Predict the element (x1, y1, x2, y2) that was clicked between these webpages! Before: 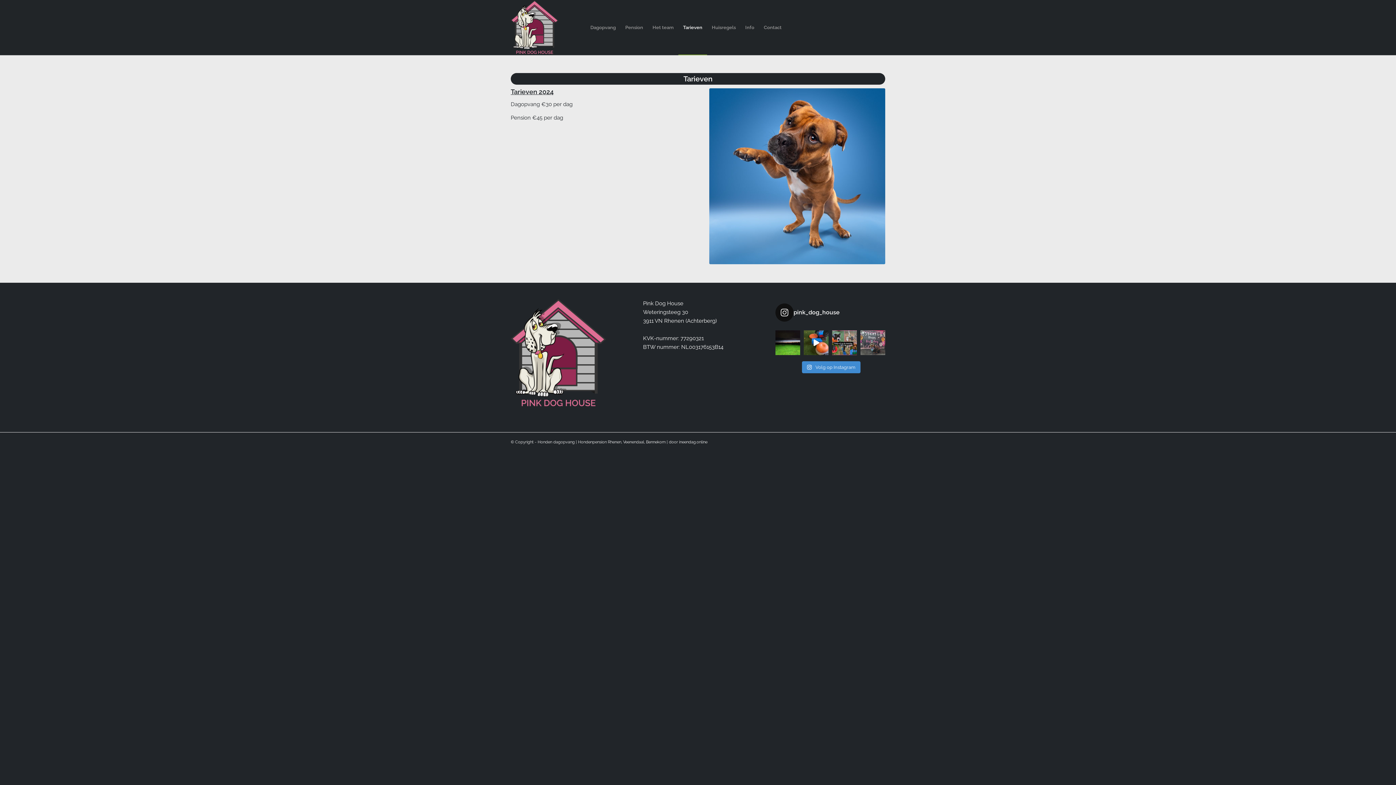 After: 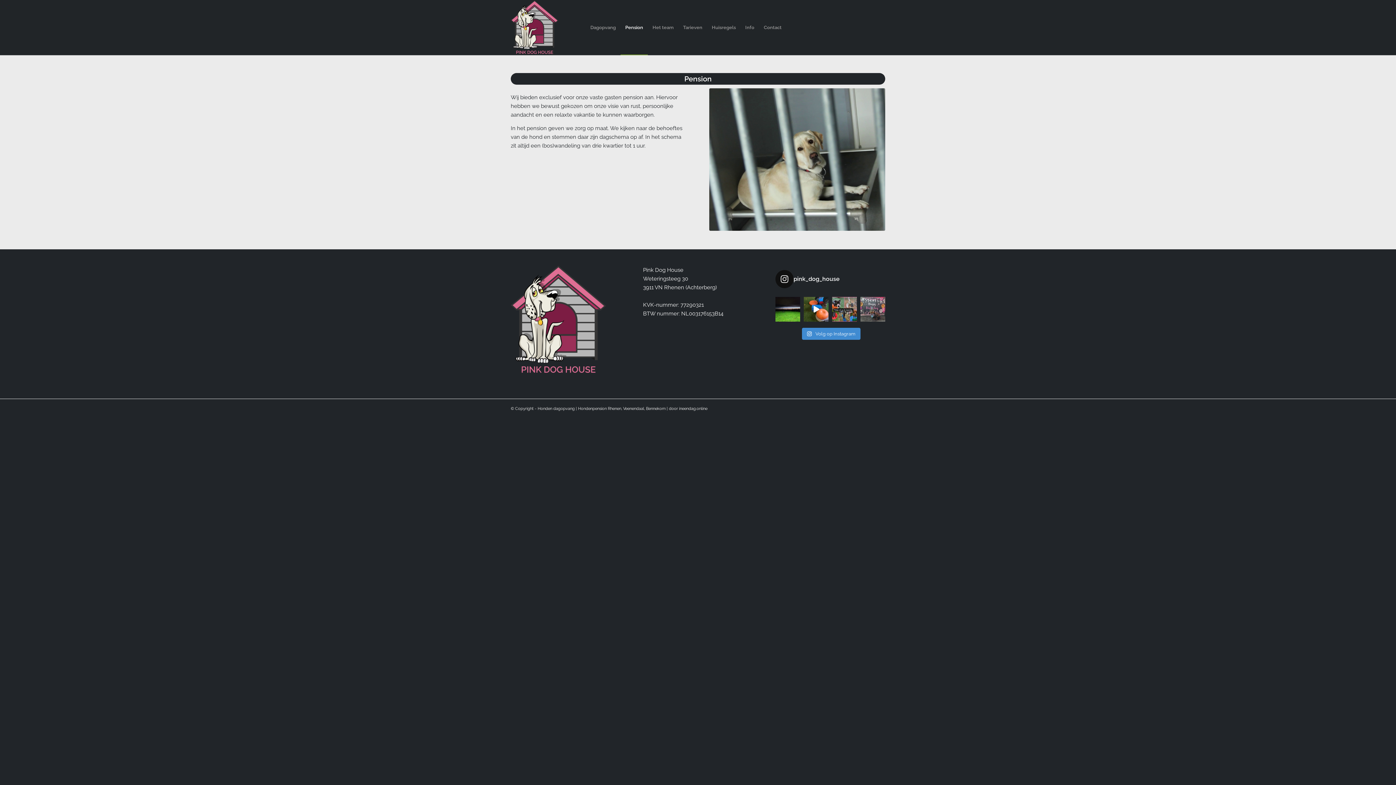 Action: label: Pension bbox: (620, 0, 648, 54)